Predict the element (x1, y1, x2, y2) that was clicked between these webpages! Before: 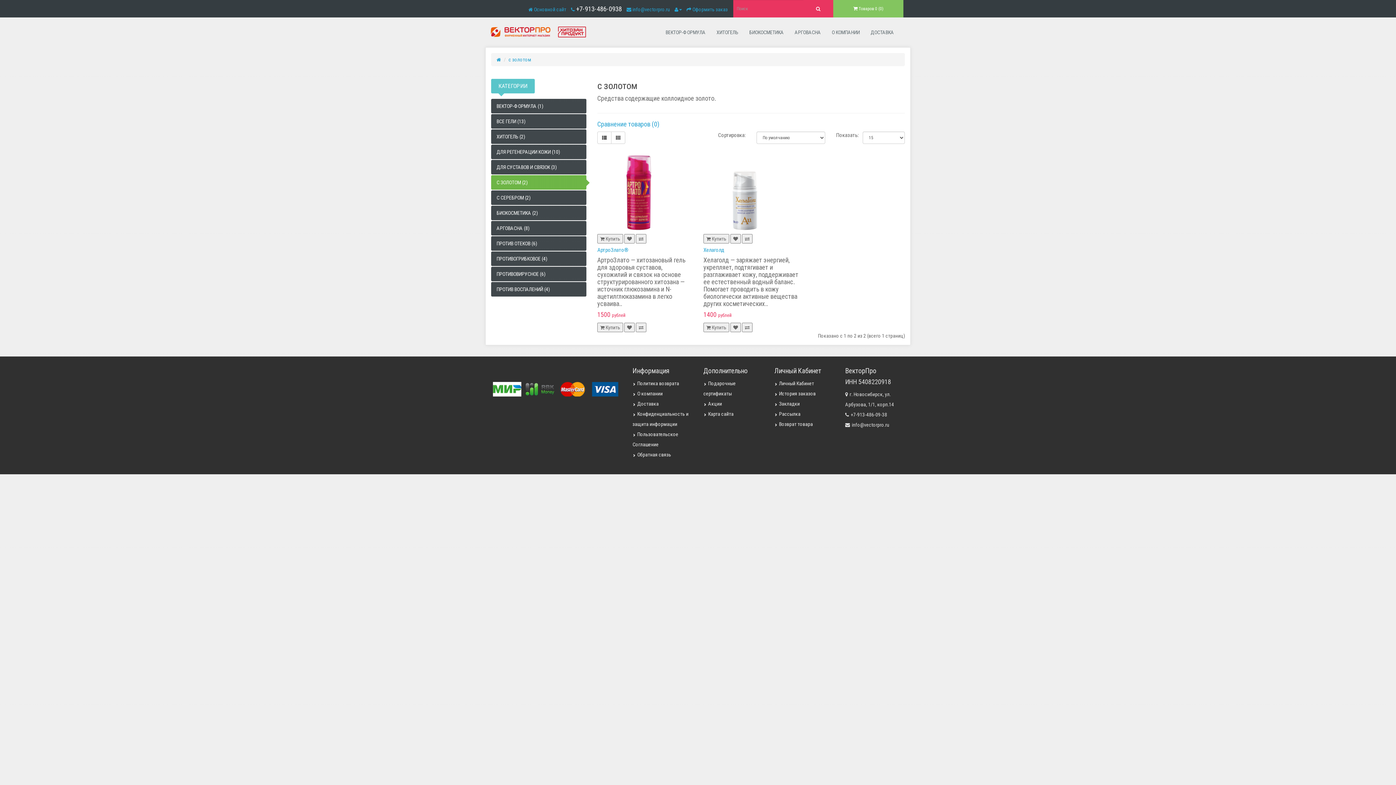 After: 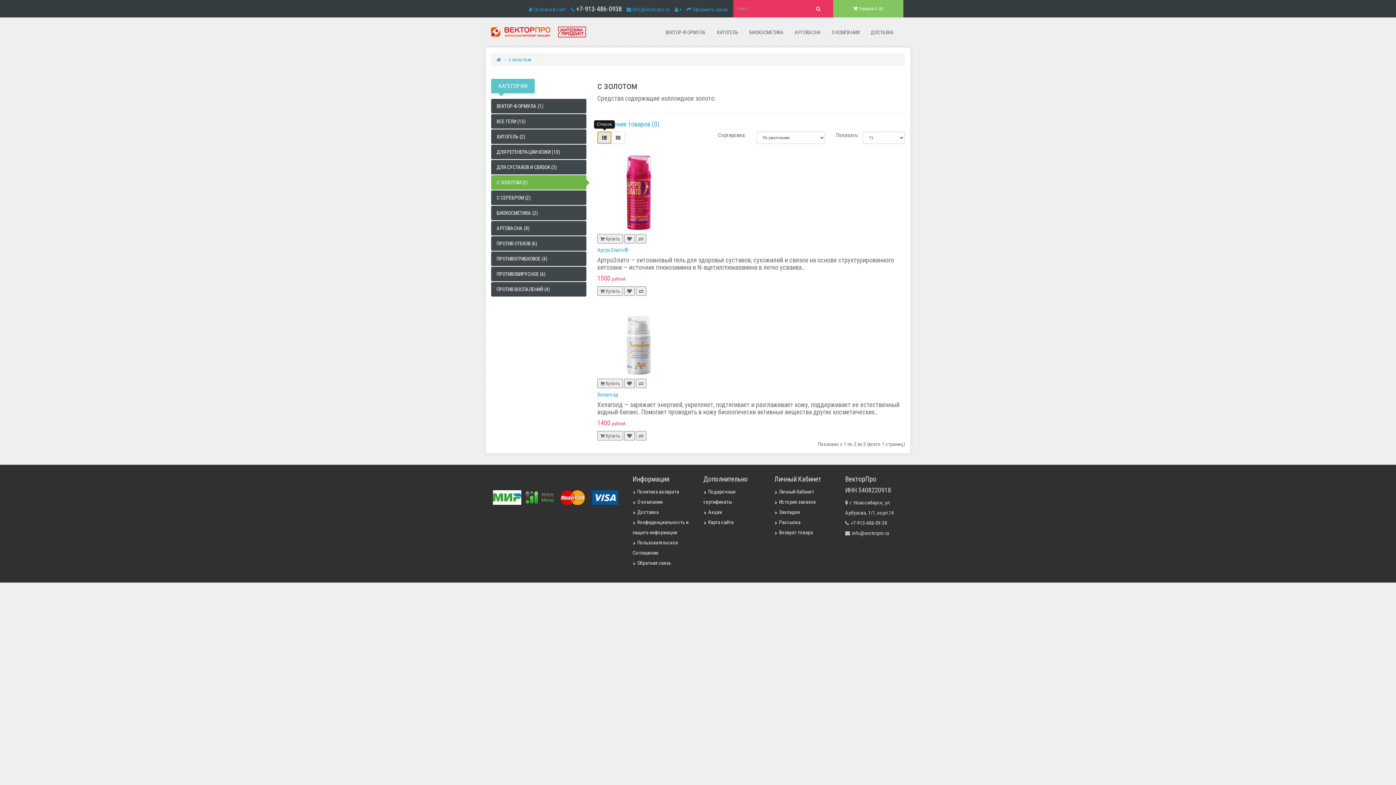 Action: bbox: (597, 131, 611, 144)